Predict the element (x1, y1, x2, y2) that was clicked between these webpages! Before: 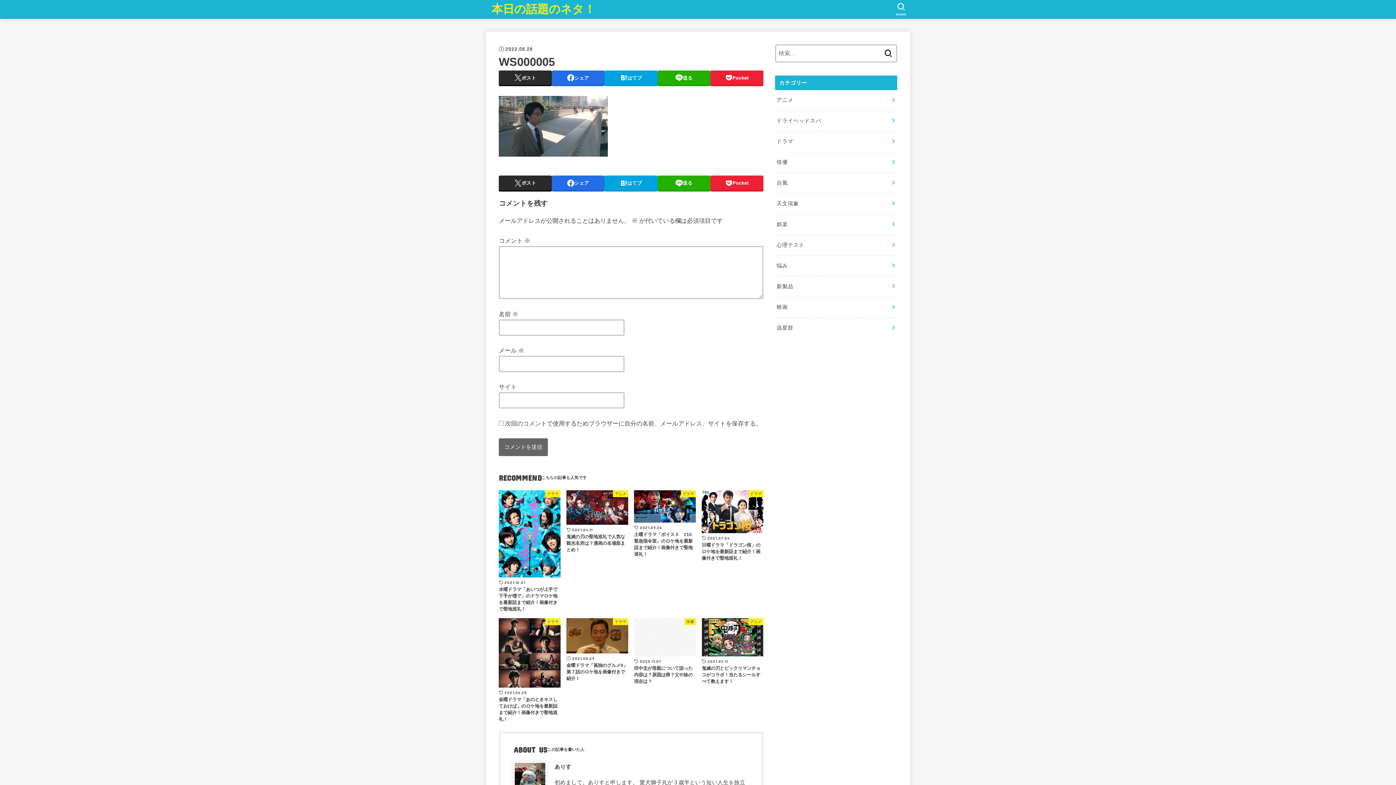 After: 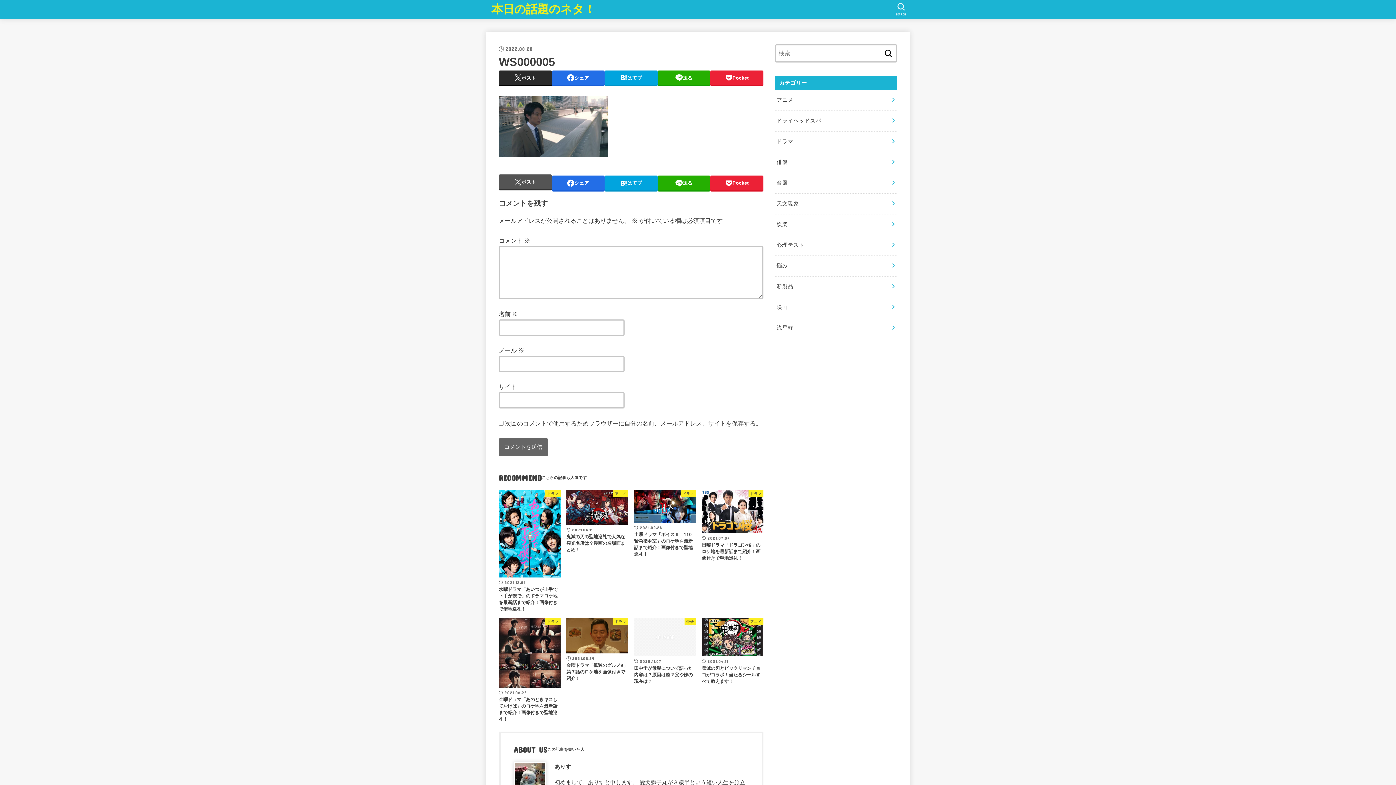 Action: bbox: (498, 175, 551, 190) label: ポスト